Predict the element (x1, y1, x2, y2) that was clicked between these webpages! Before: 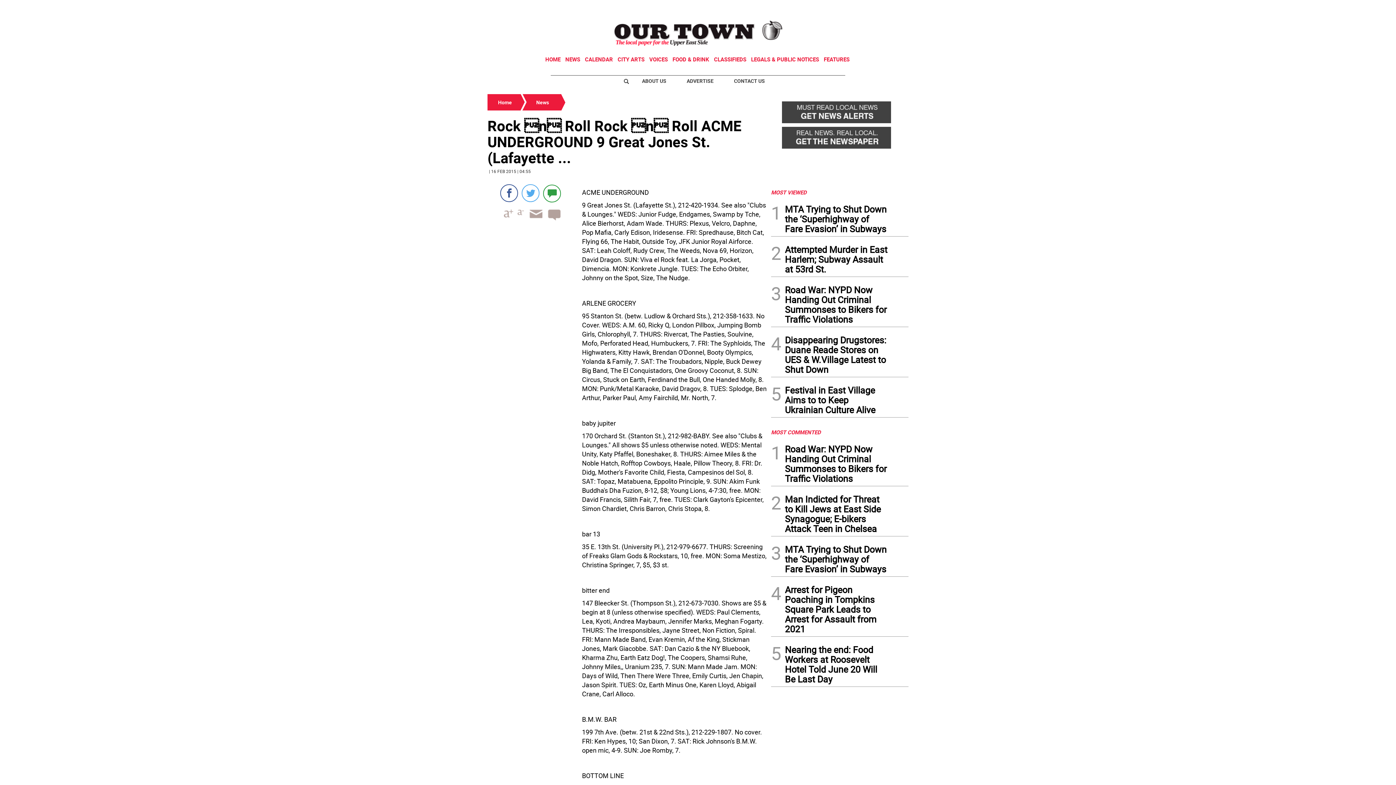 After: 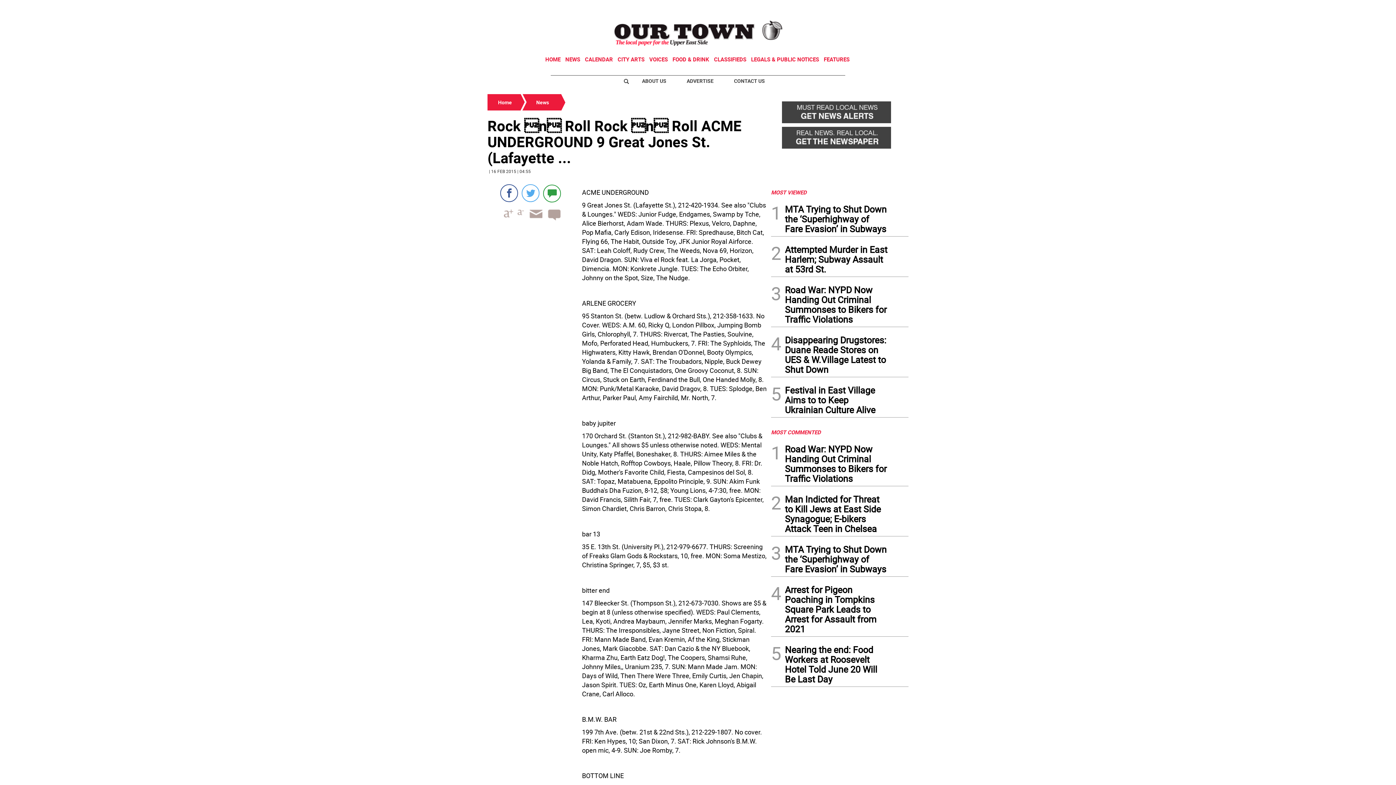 Action: bbox: (634, 74, 673, 87) label: ABOUT US